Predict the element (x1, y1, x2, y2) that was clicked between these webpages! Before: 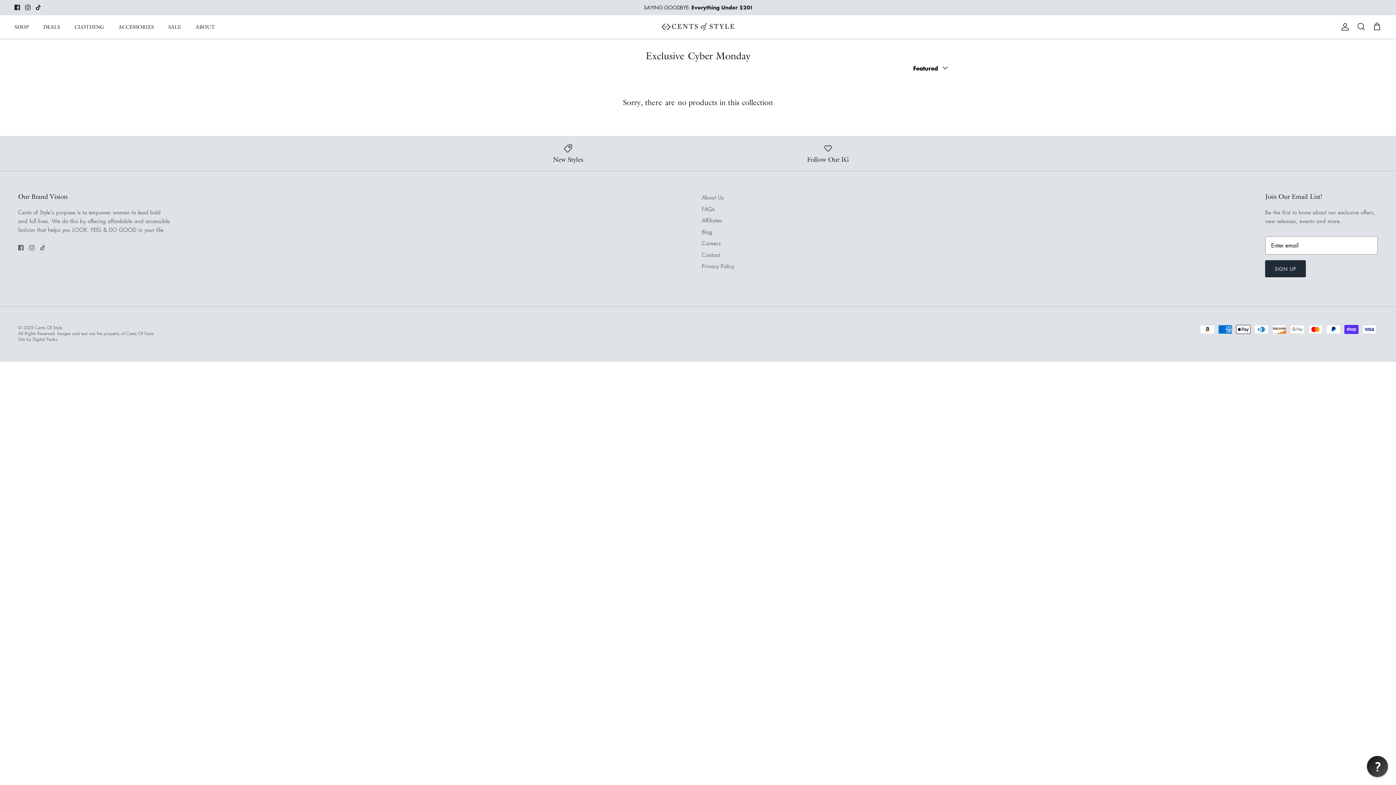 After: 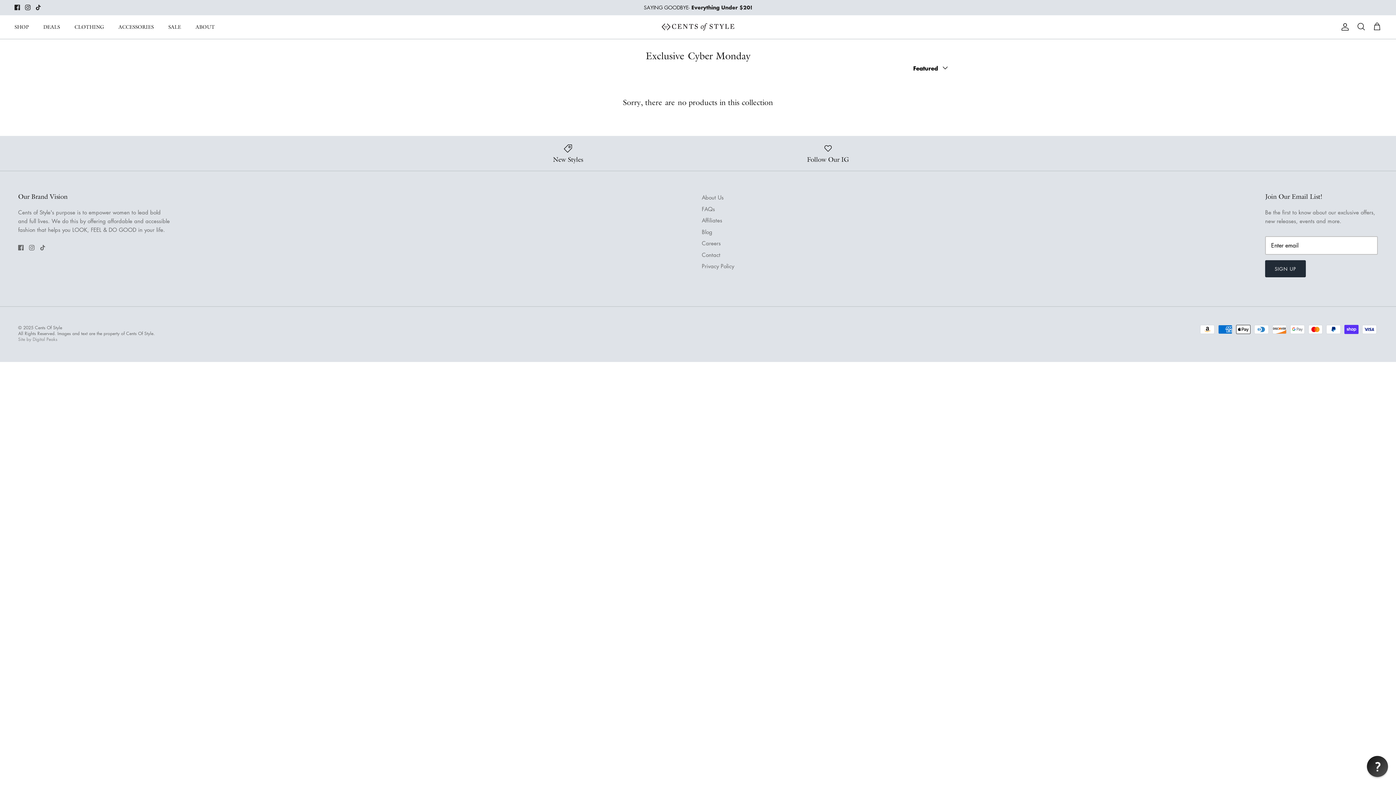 Action: label: Site by Digital Peaks bbox: (18, 336, 154, 342)